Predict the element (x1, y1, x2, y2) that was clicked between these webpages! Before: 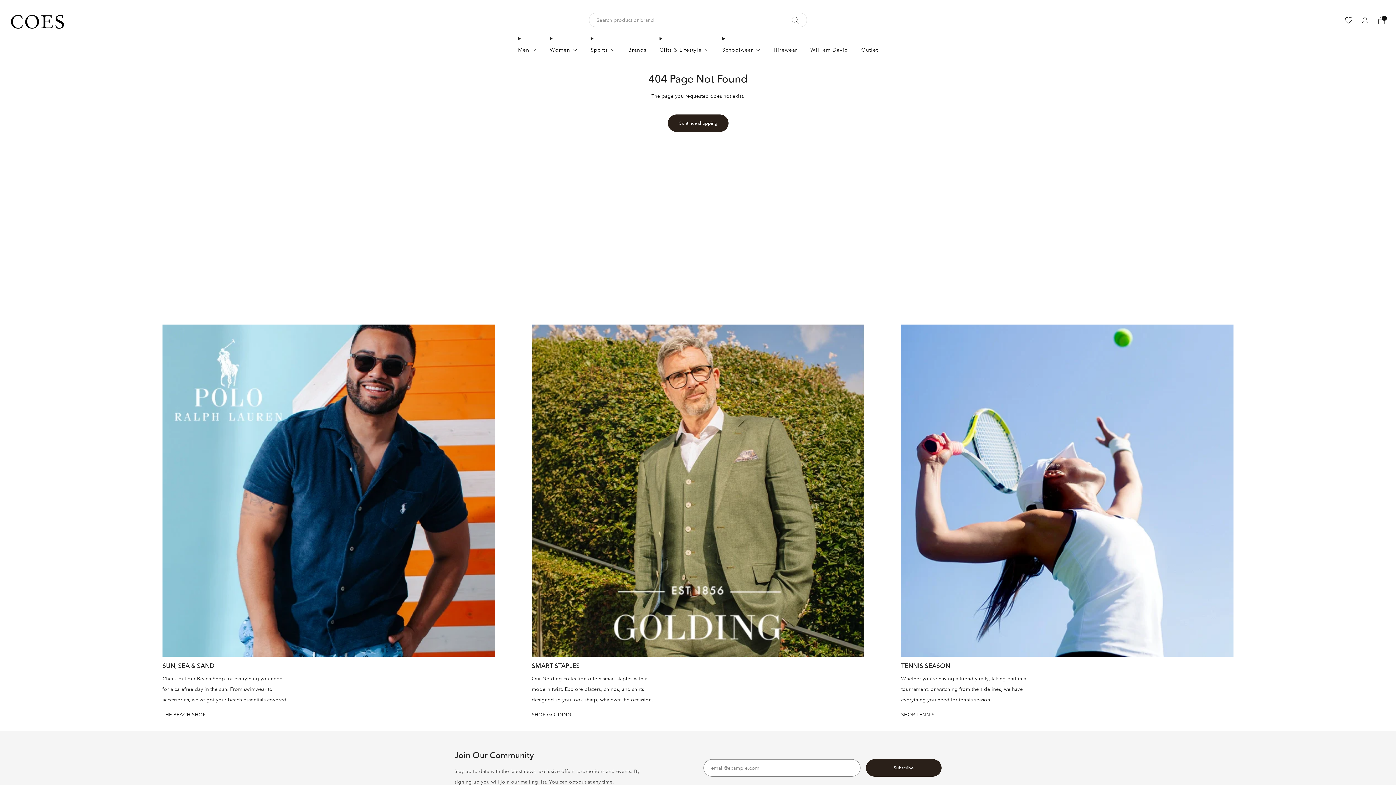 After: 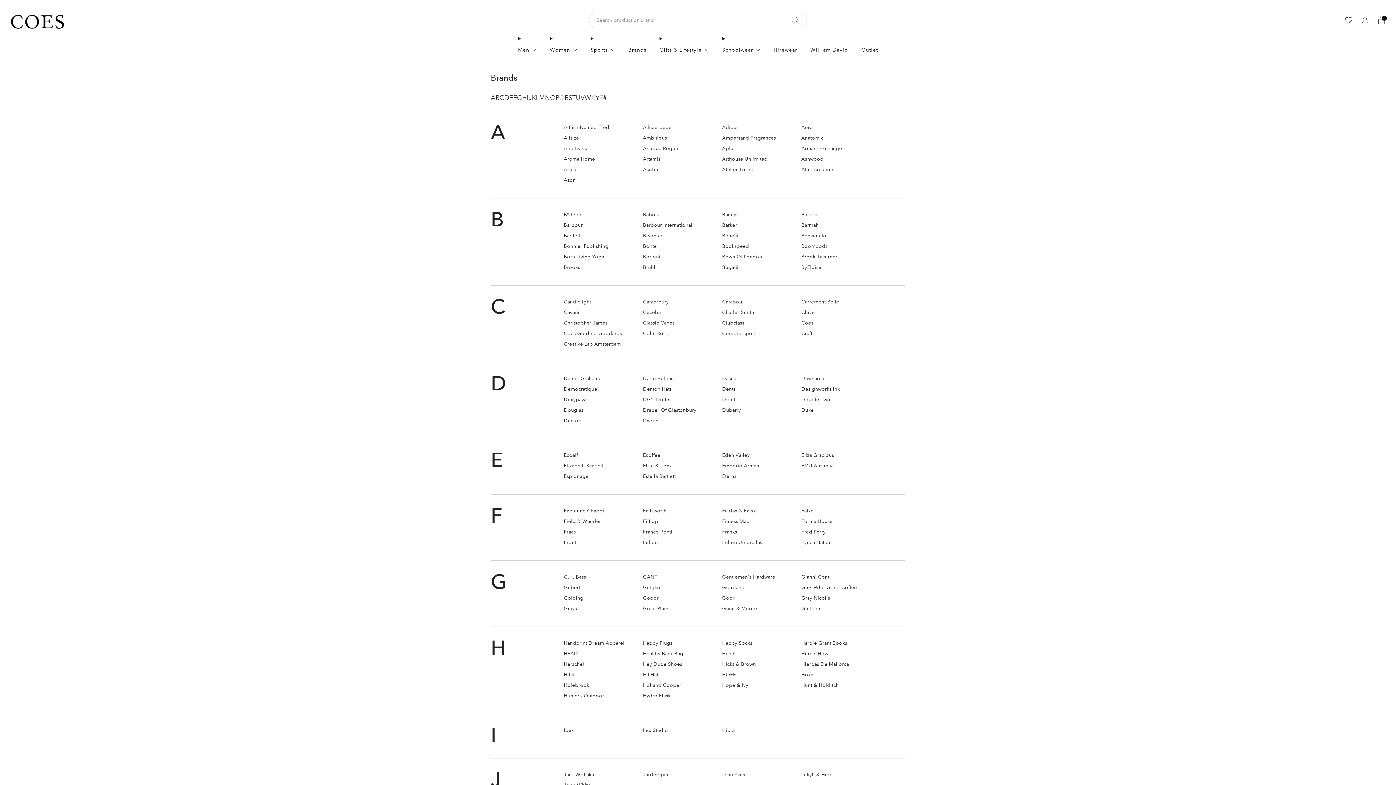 Action: label: Brands bbox: (628, 44, 646, 55)